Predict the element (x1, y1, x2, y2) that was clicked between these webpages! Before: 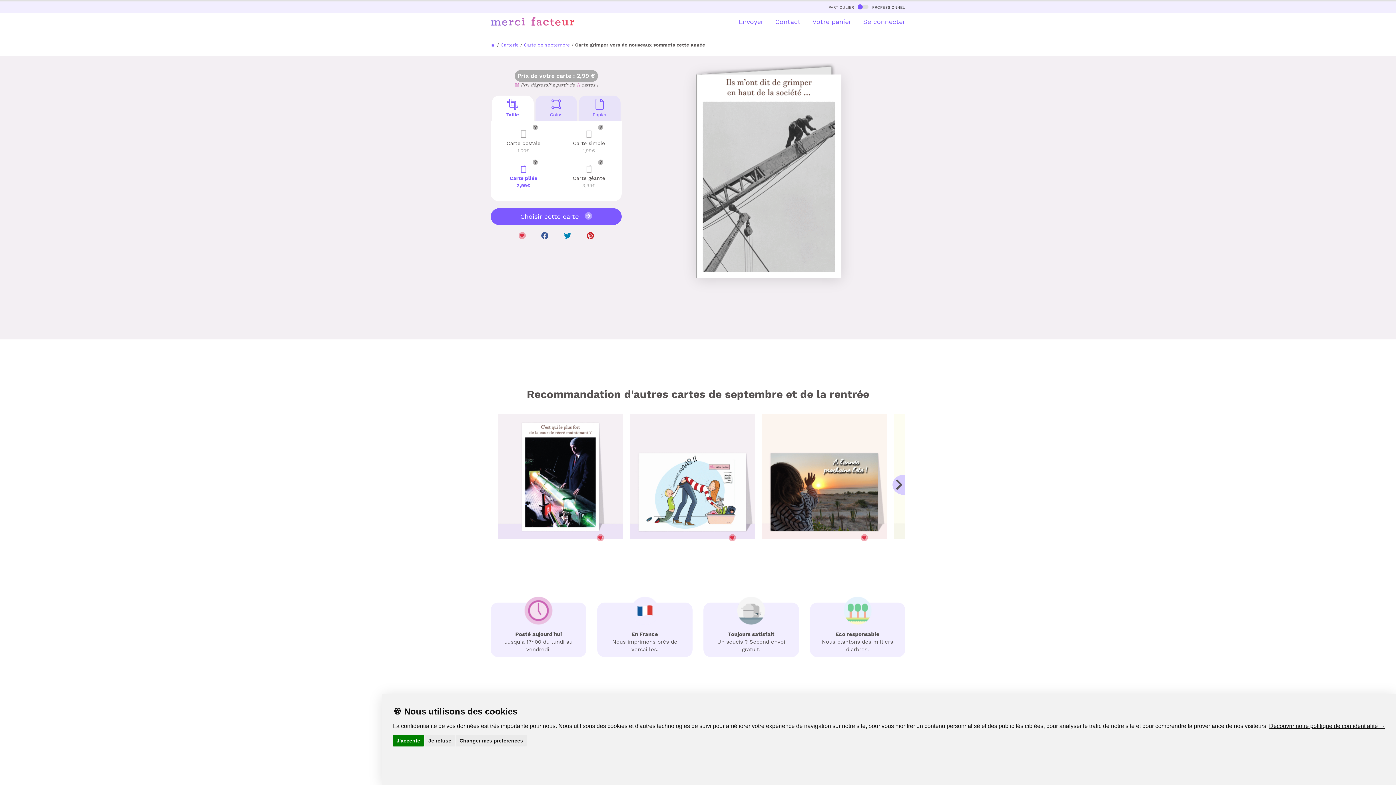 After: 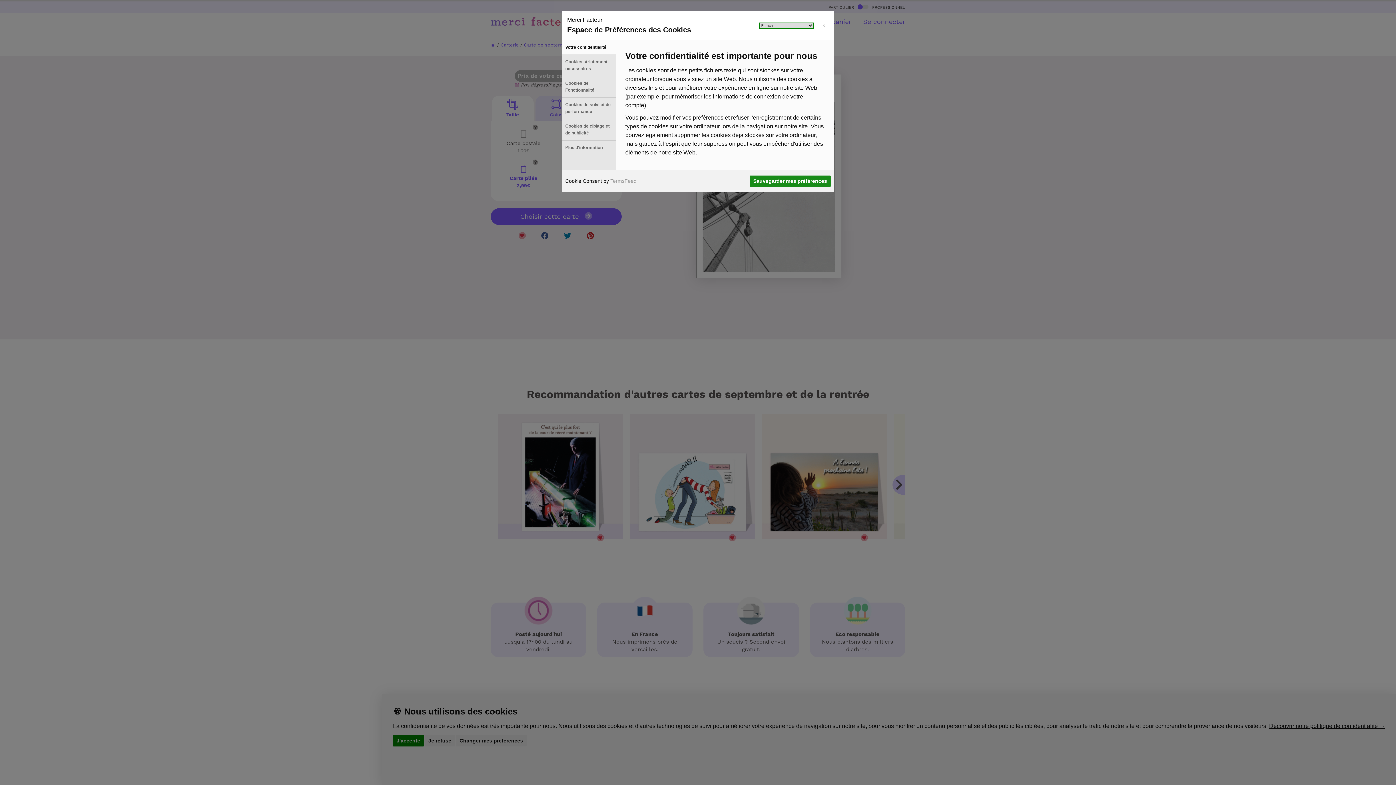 Action: bbox: (456, 735, 526, 746) label: Changer mes préférences